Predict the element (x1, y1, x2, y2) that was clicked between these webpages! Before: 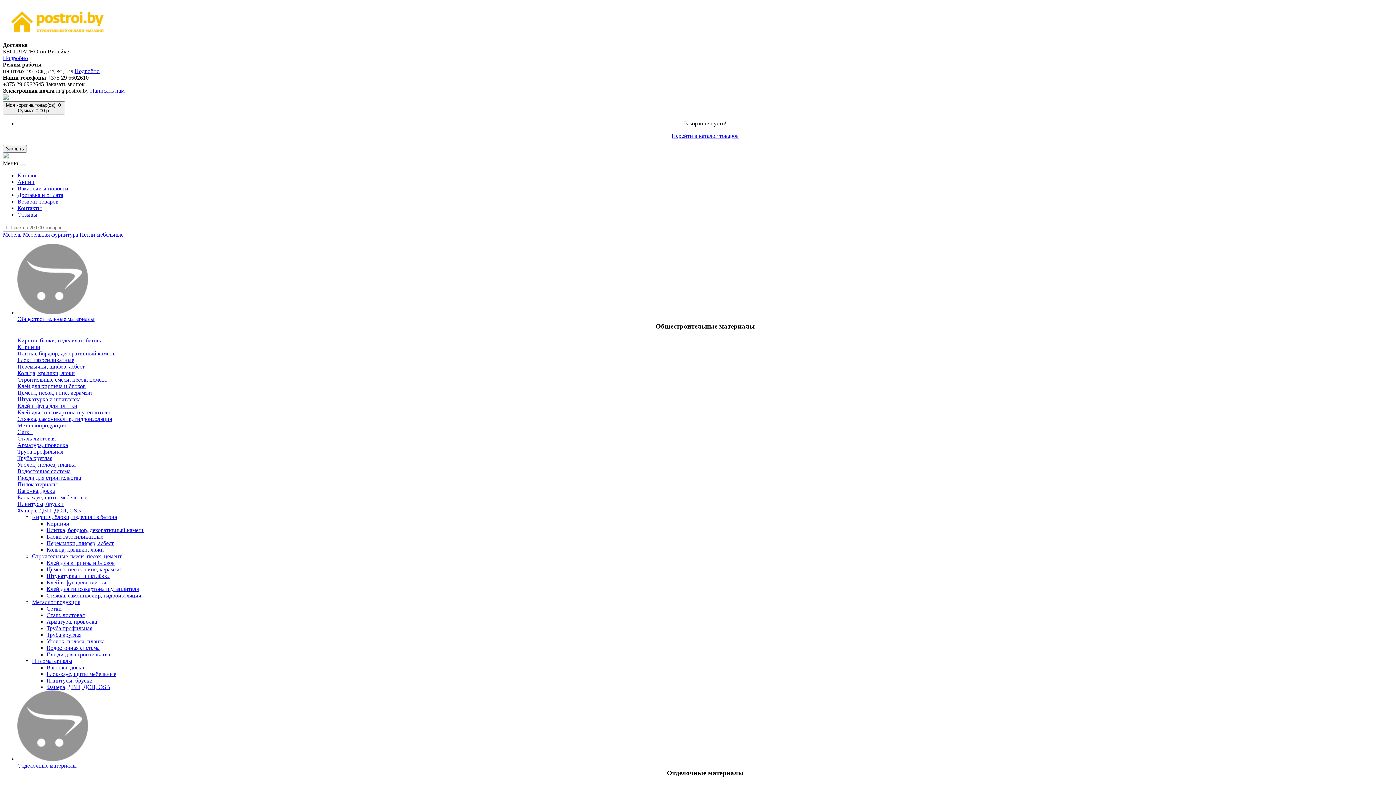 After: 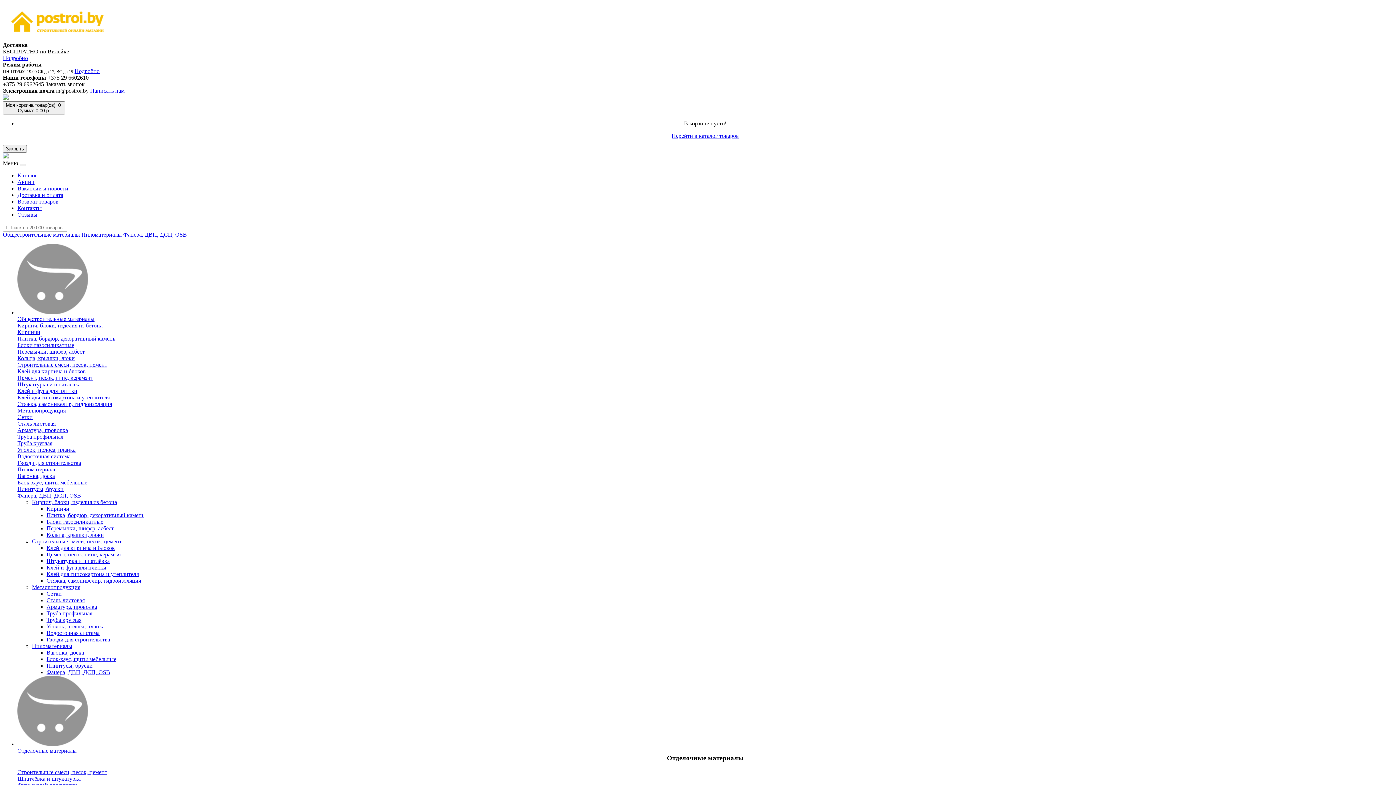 Action: label: Фанера, ДВП, ДСП, OSB bbox: (46, 684, 110, 690)